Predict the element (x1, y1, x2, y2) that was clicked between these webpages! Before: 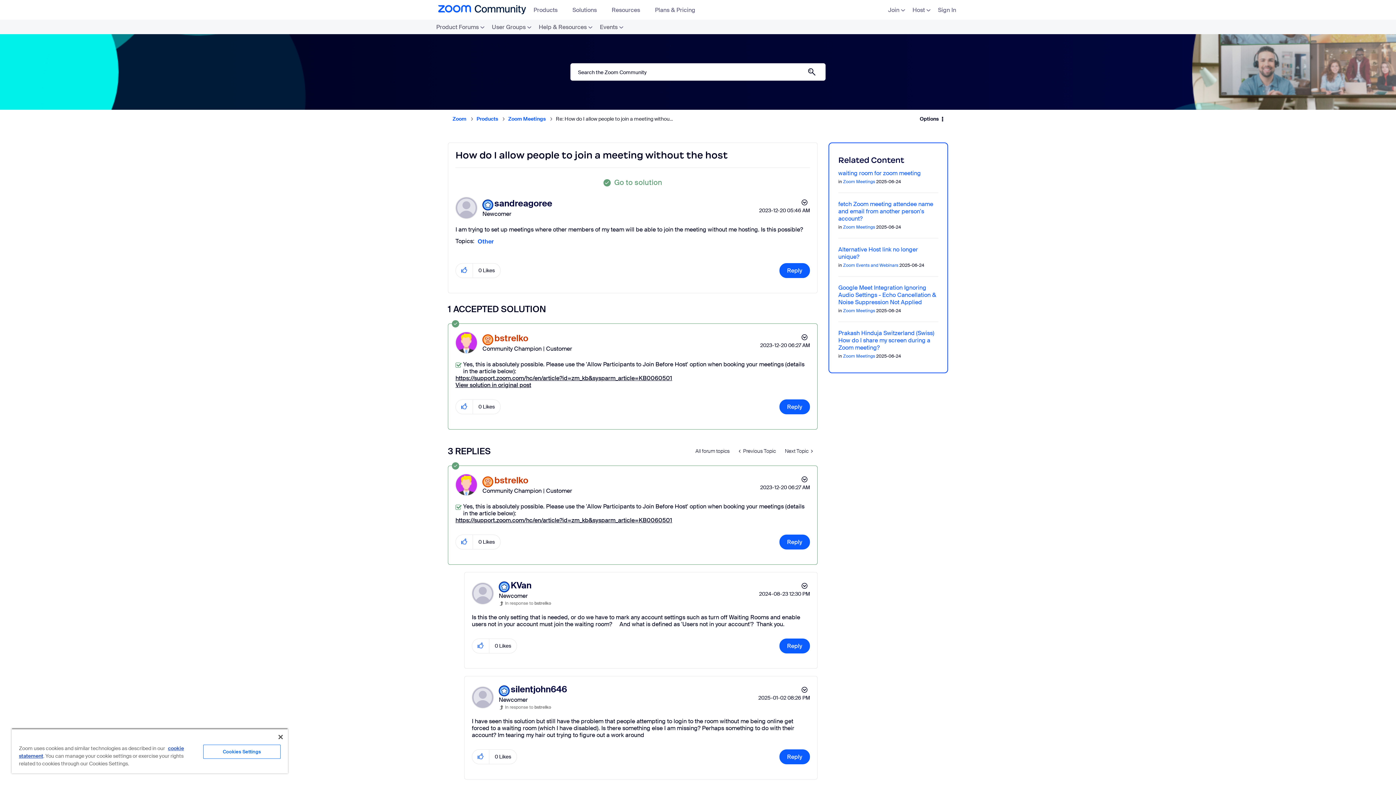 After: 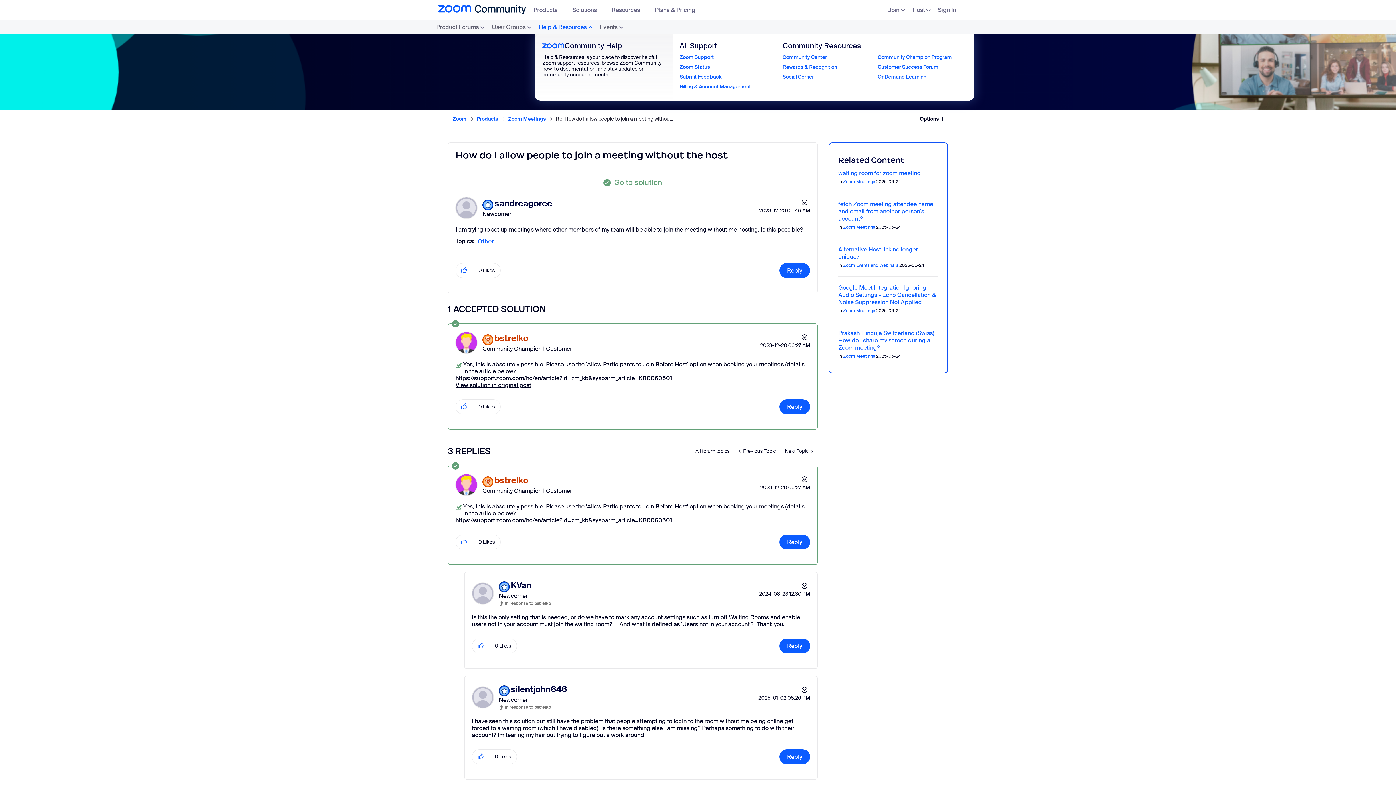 Action: bbox: (535, 19, 596, 34) label: Help & Resources